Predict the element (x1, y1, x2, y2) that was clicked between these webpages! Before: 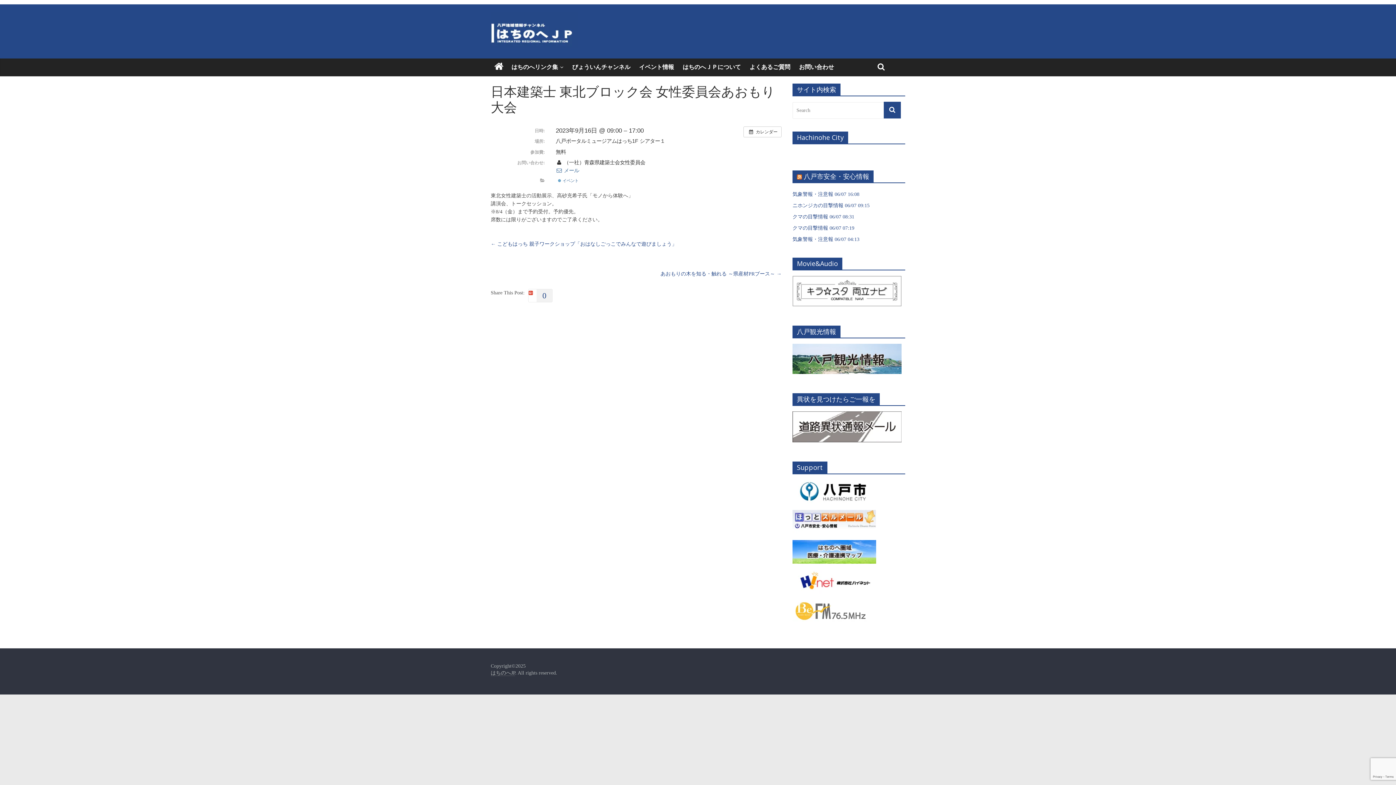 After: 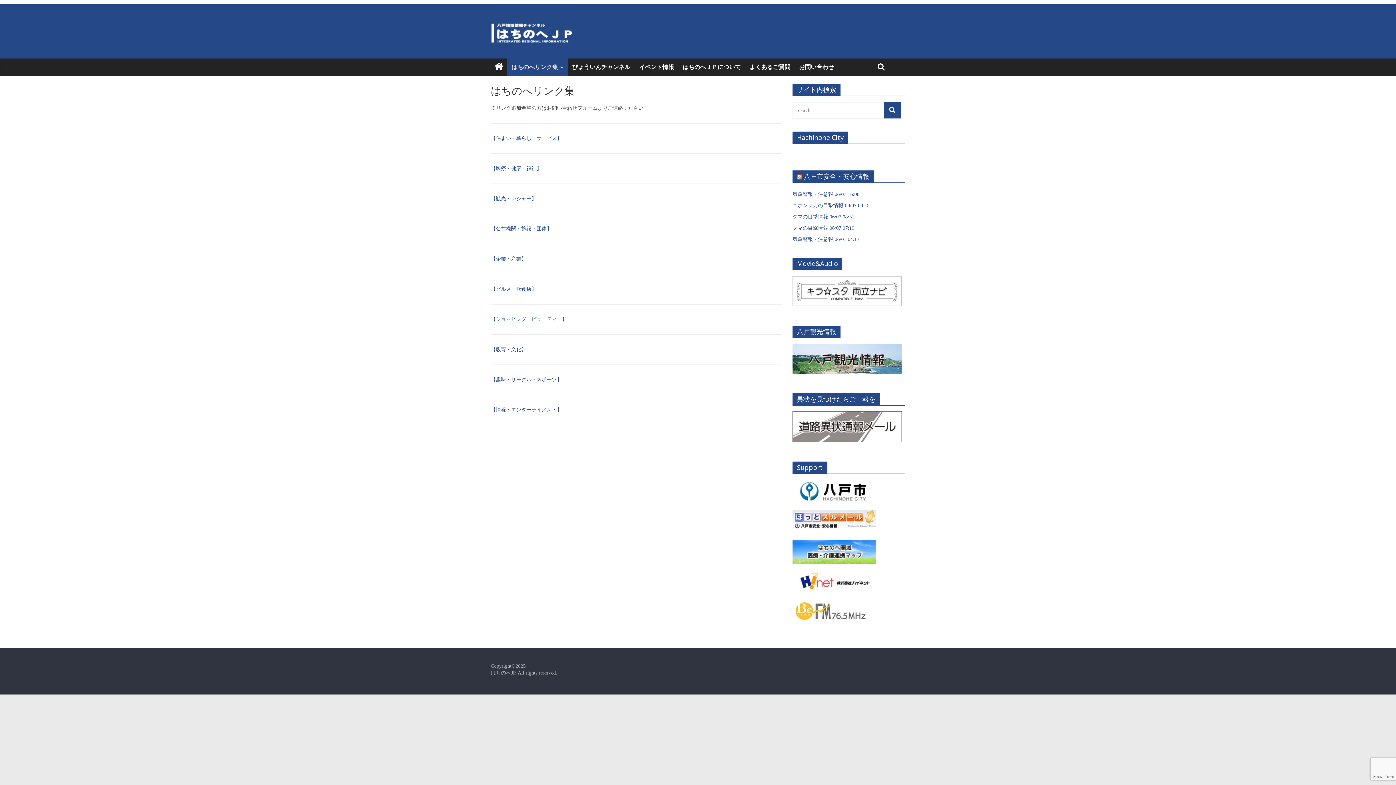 Action: bbox: (507, 58, 568, 76) label: はちのへリンク集